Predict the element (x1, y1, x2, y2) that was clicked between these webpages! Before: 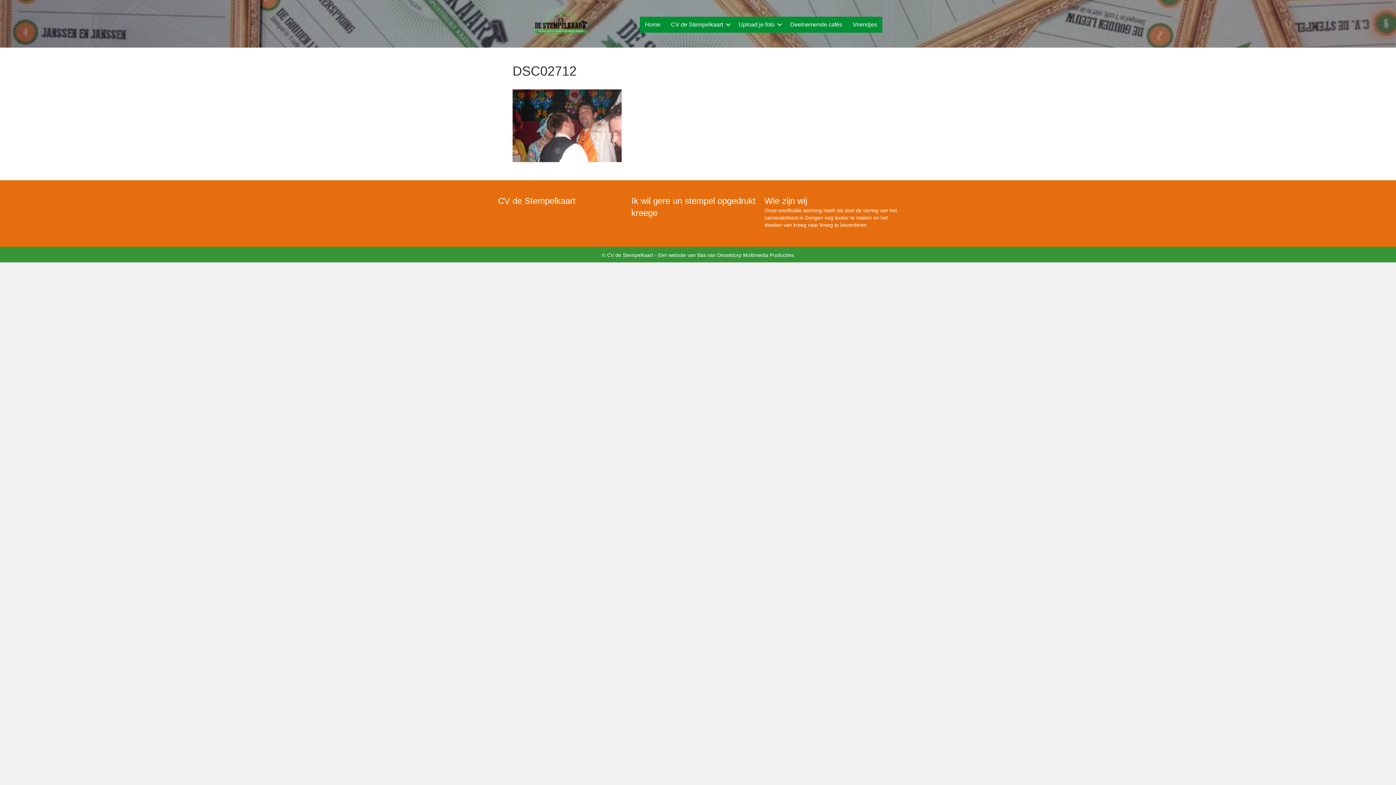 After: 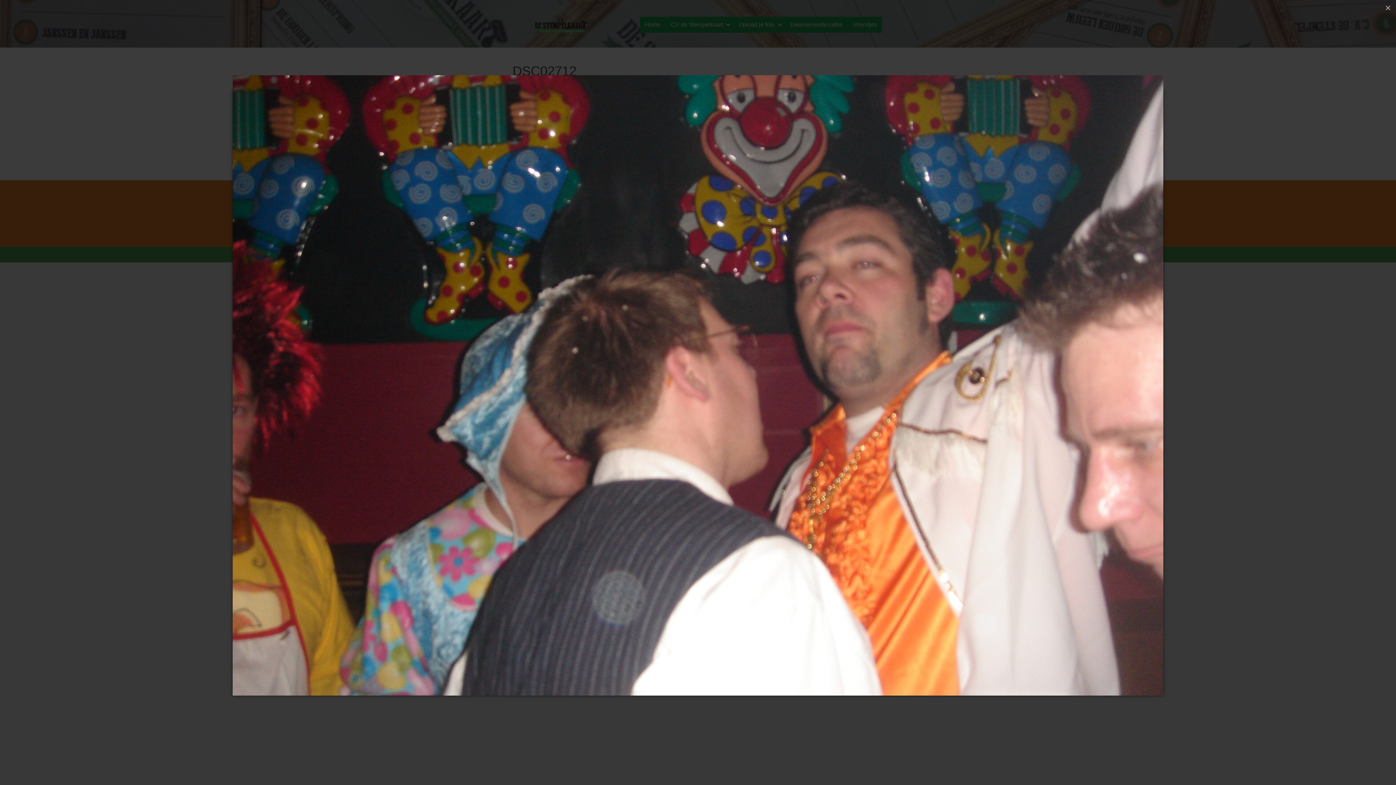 Action: bbox: (512, 122, 621, 128)